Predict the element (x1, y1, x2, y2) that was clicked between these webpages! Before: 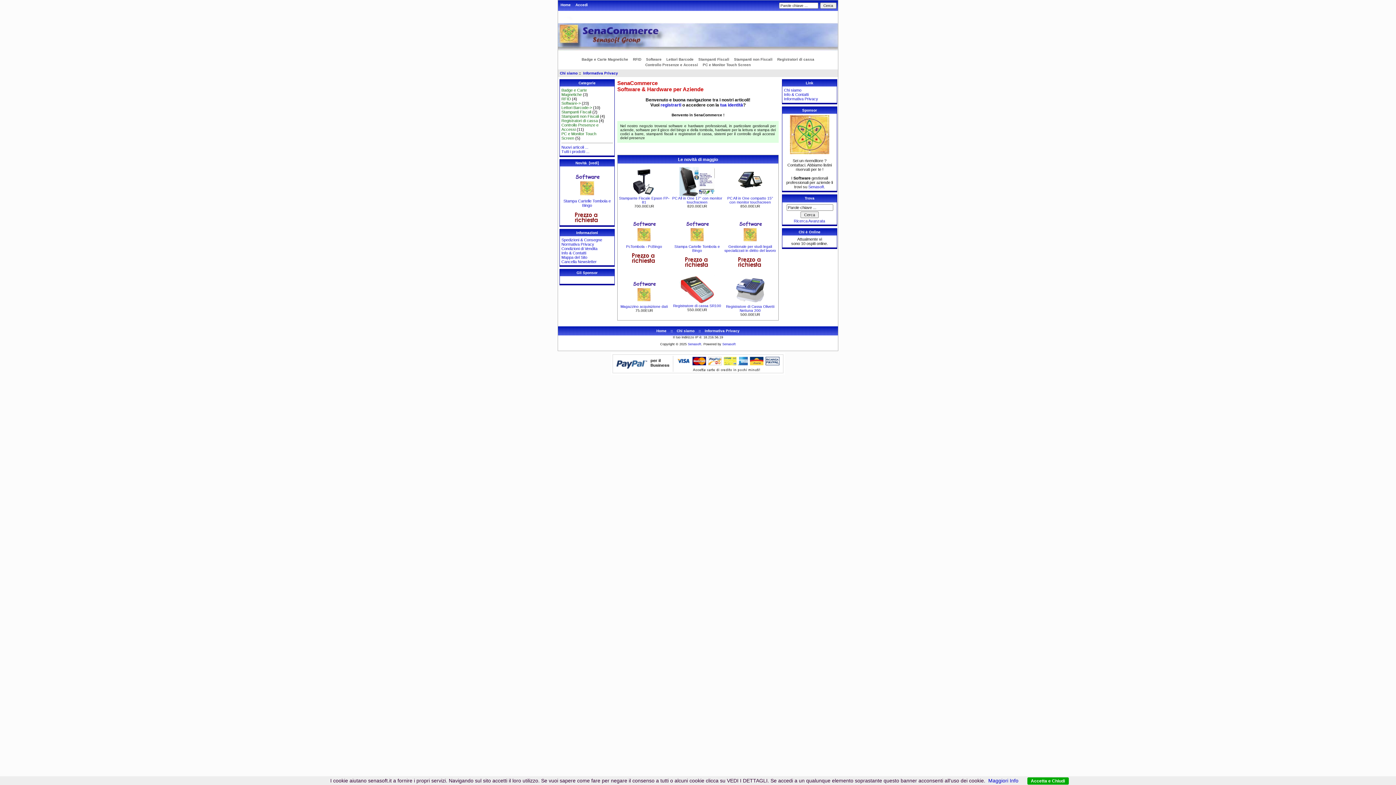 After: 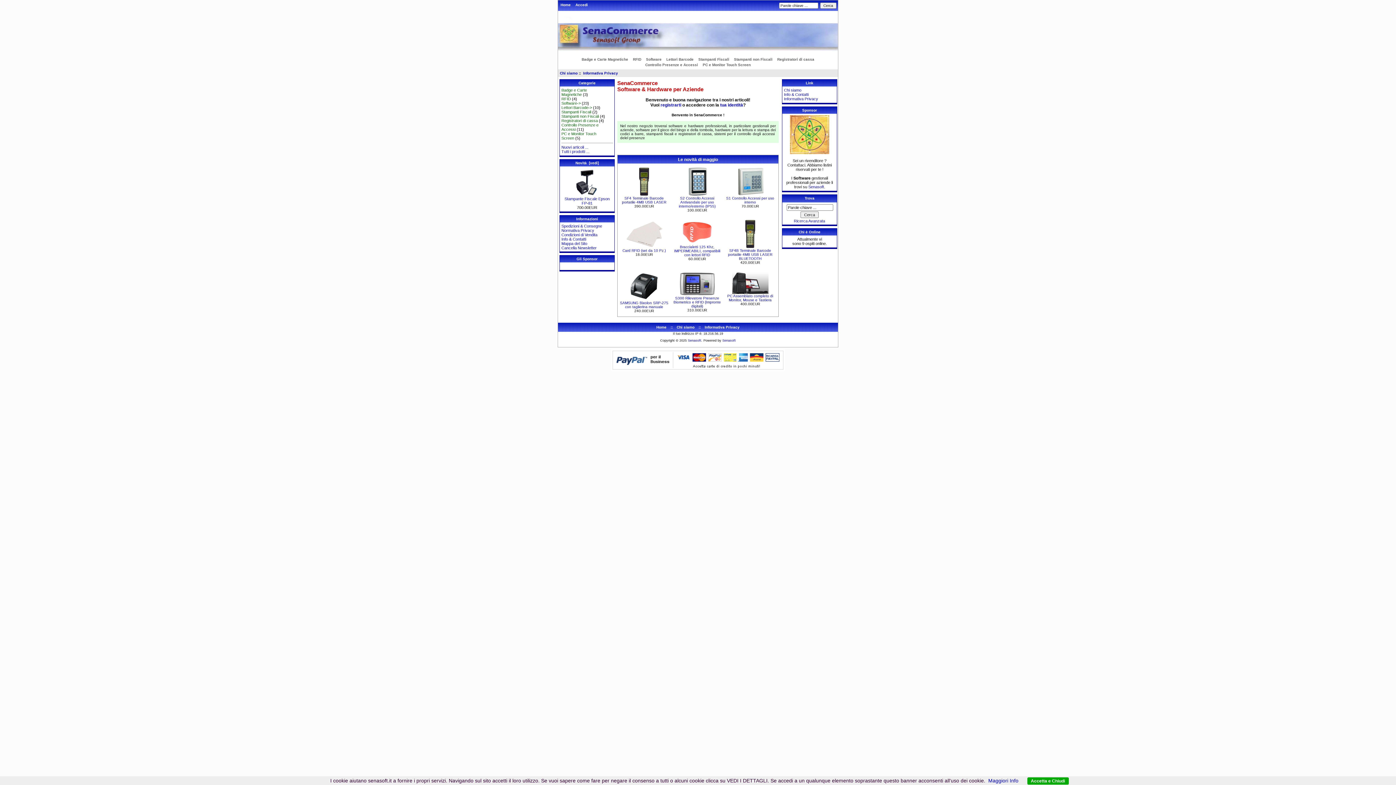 Action: bbox: (654, 329, 668, 333) label: Home